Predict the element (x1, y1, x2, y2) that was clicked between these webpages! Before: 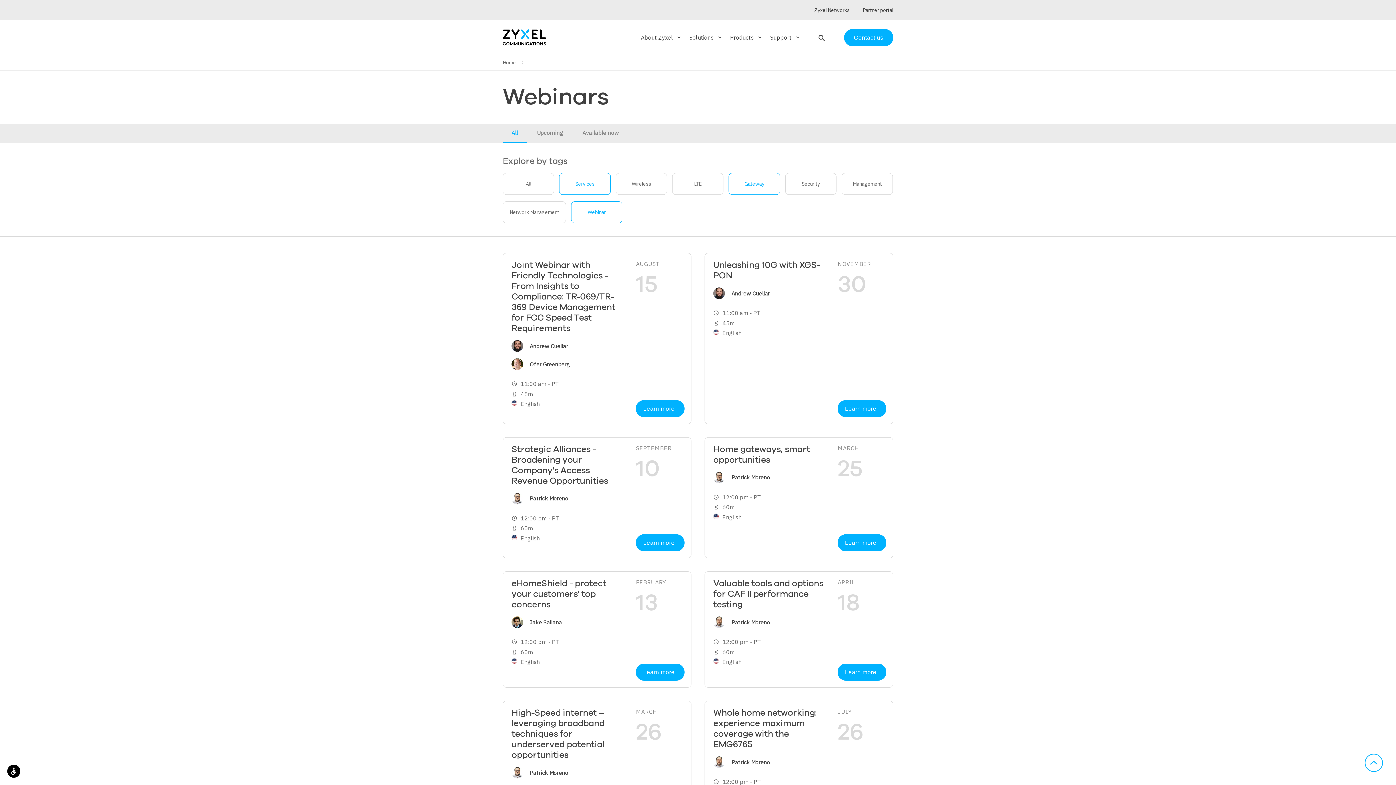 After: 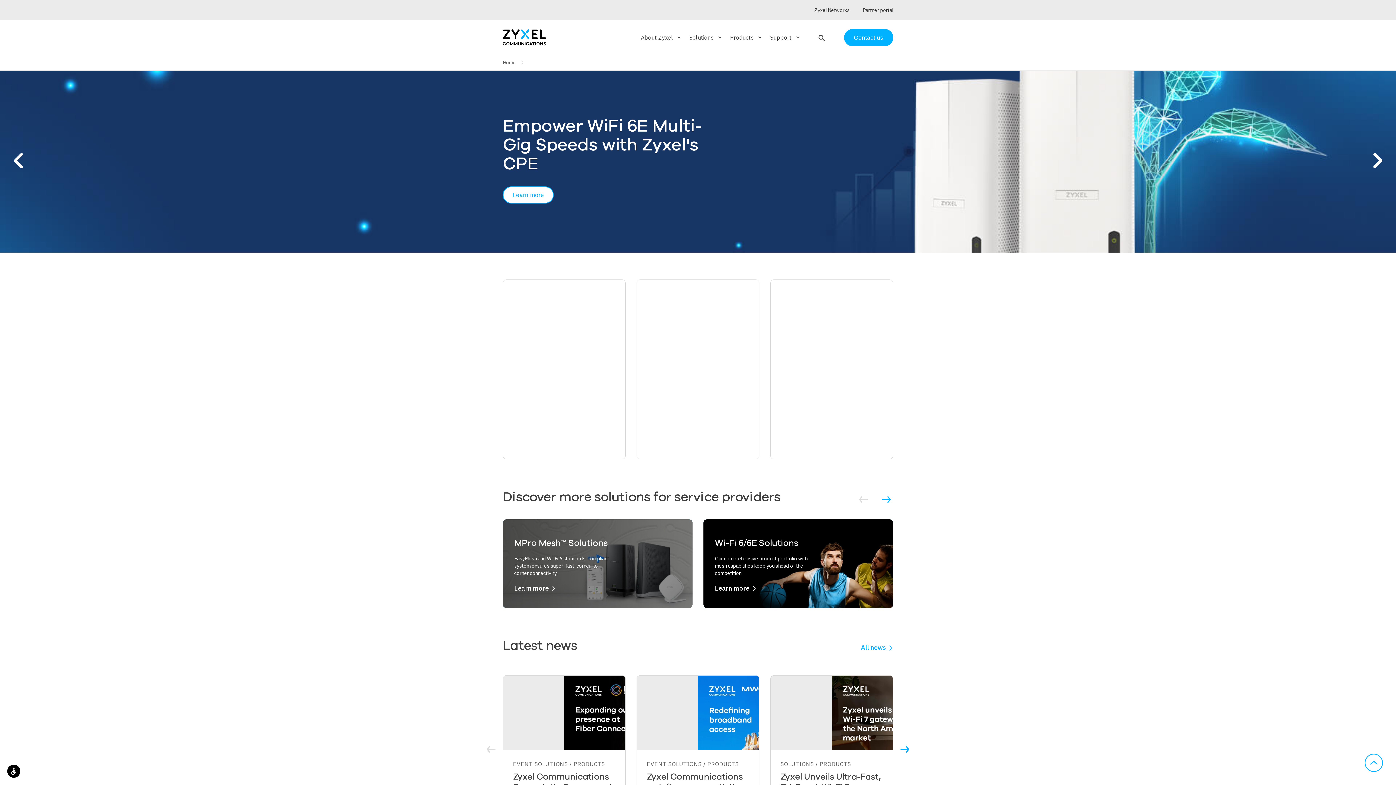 Action: bbox: (502, 32, 546, 40) label: Home